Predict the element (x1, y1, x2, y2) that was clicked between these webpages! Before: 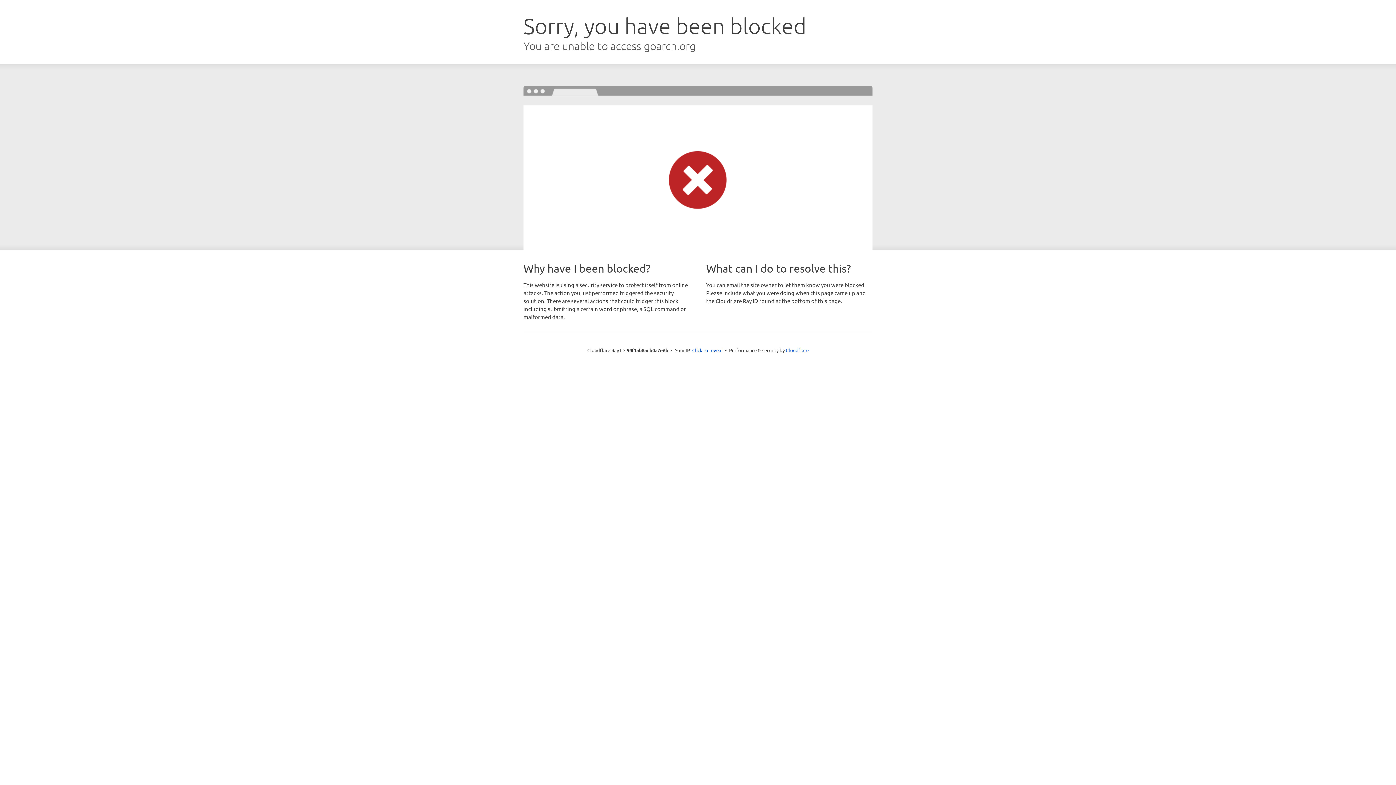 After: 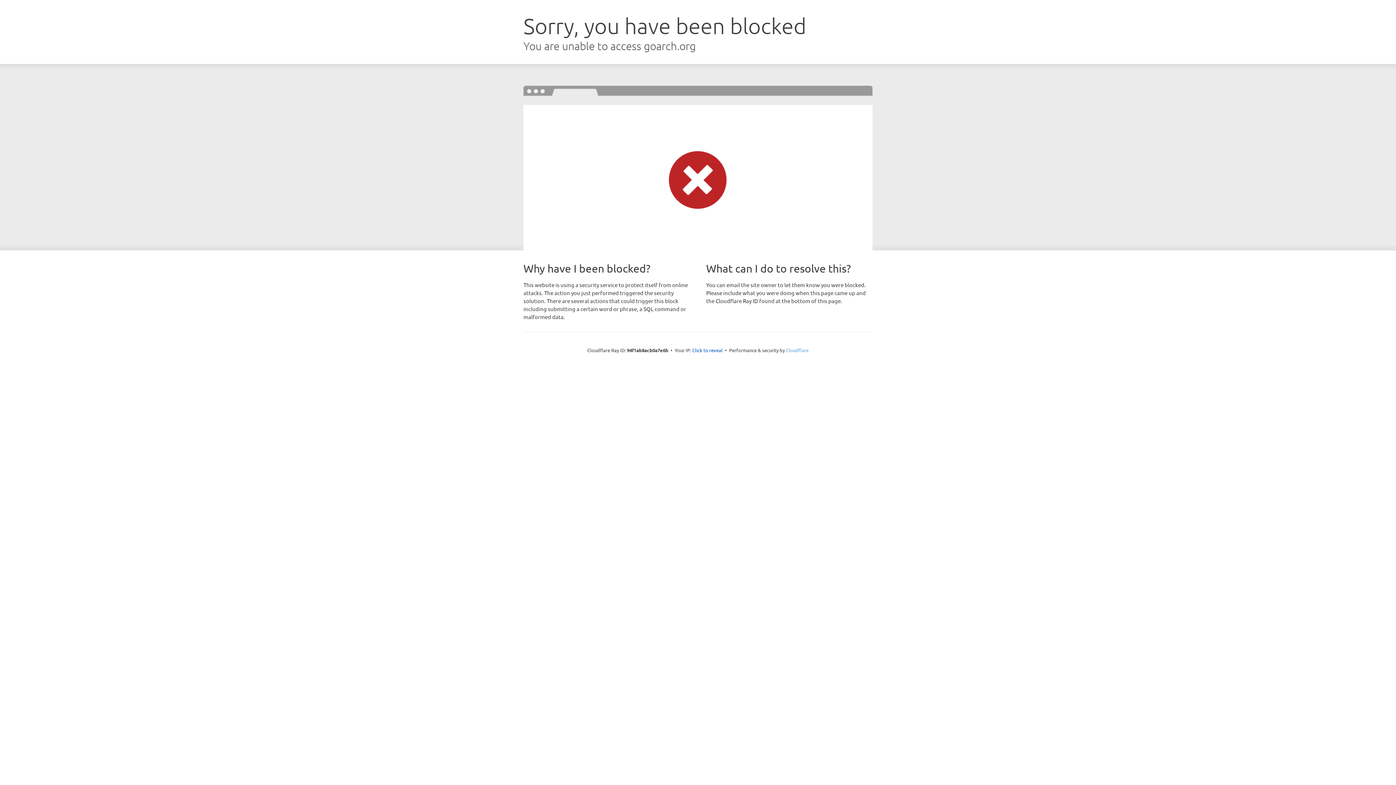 Action: label: Cloudflare bbox: (786, 347, 808, 353)